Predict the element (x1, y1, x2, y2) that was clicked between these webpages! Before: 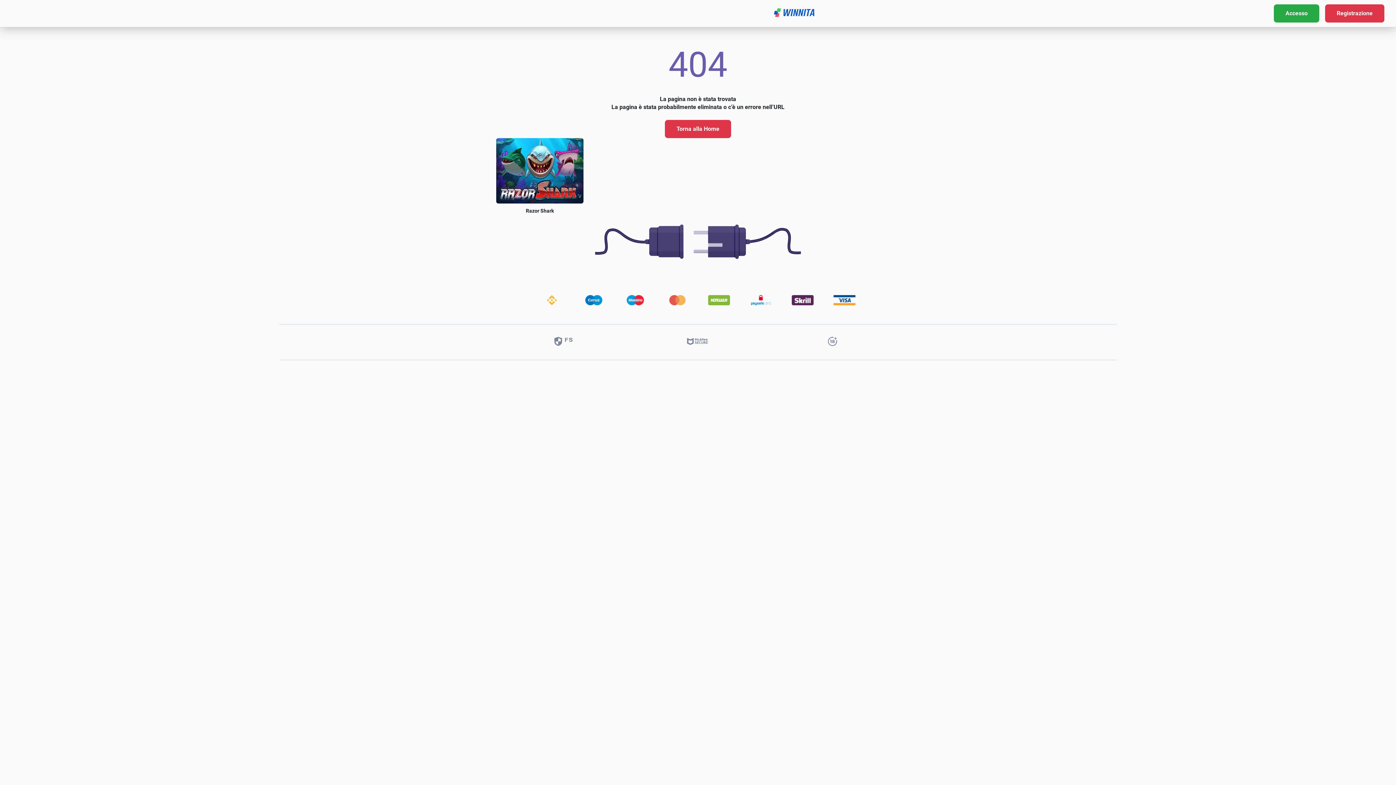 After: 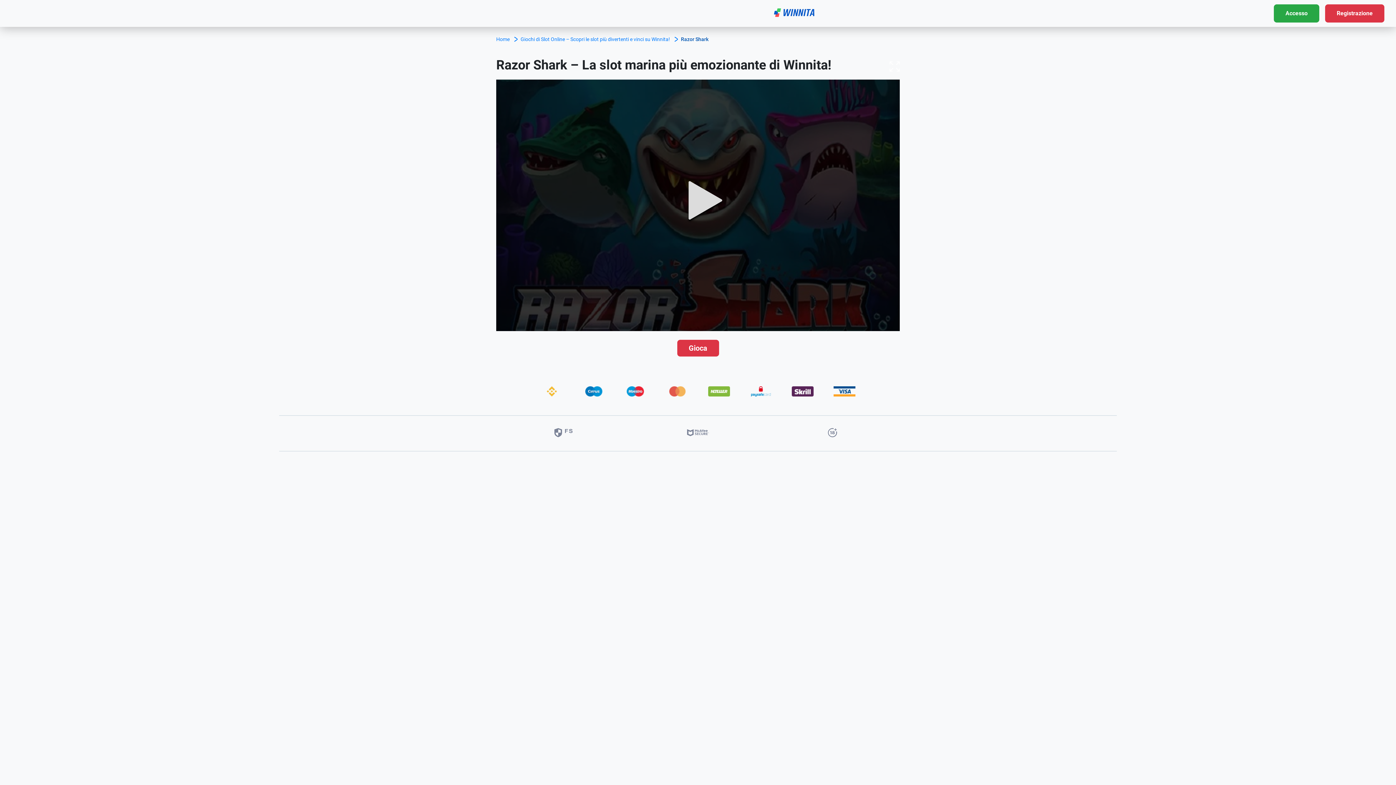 Action: bbox: (513, 174, 566, 189) label: Demo